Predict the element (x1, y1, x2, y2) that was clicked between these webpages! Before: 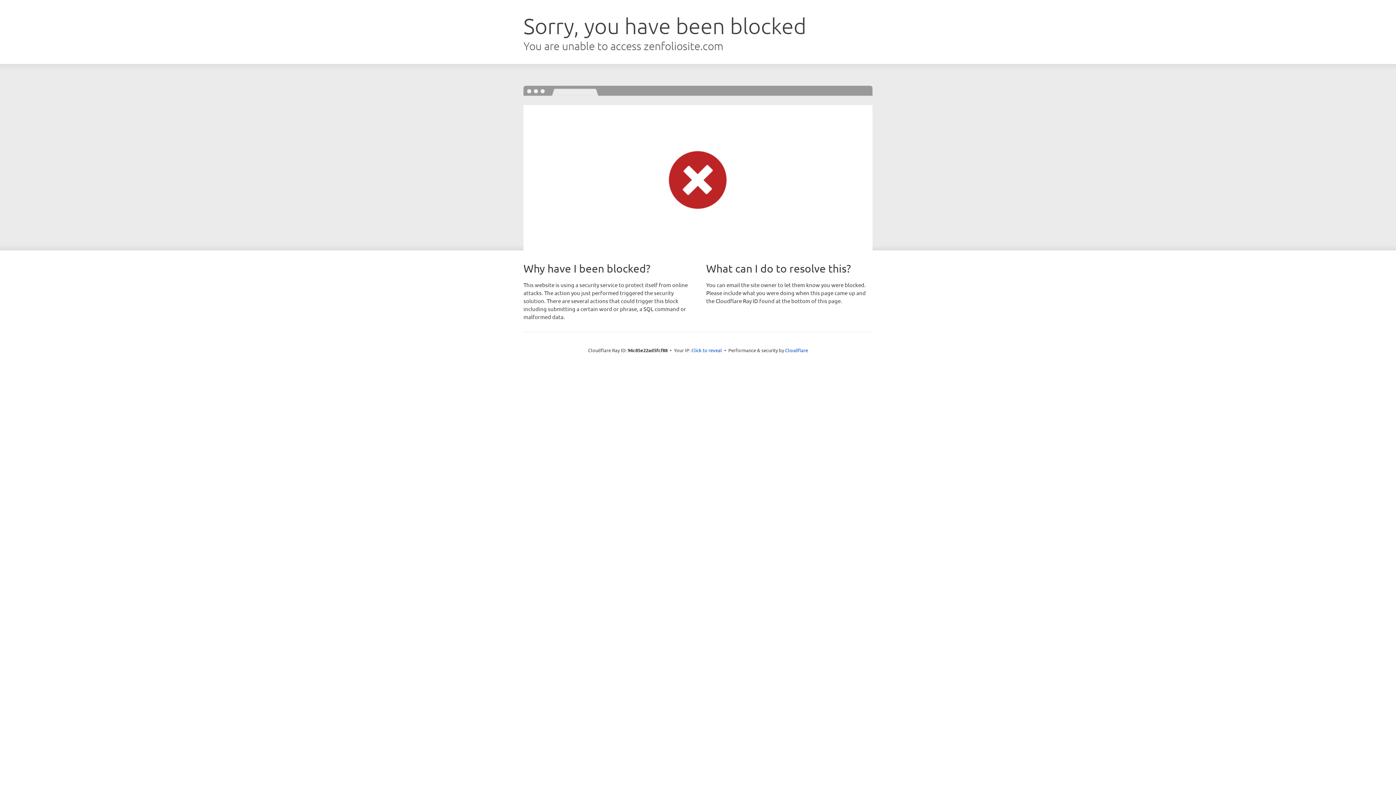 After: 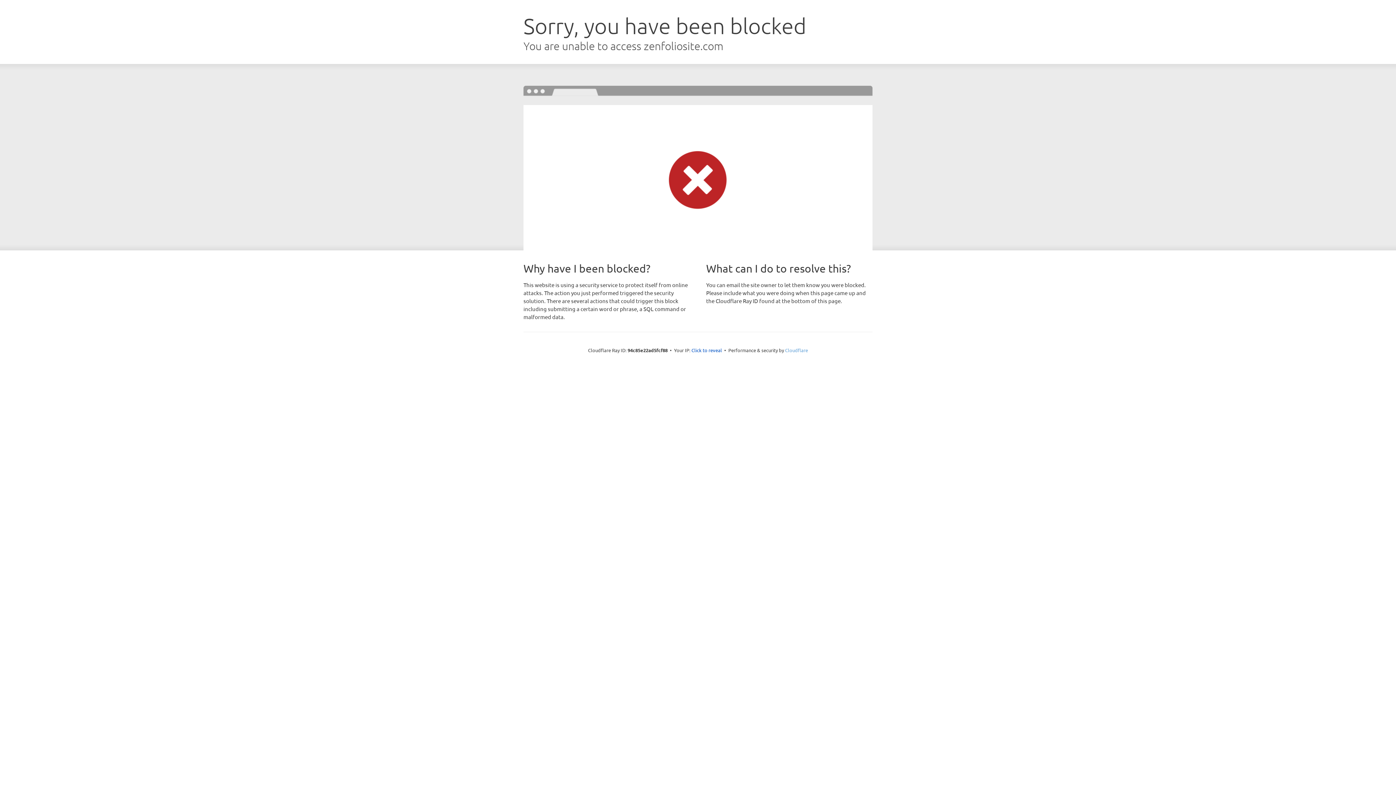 Action: label: Cloudflare bbox: (785, 347, 808, 353)